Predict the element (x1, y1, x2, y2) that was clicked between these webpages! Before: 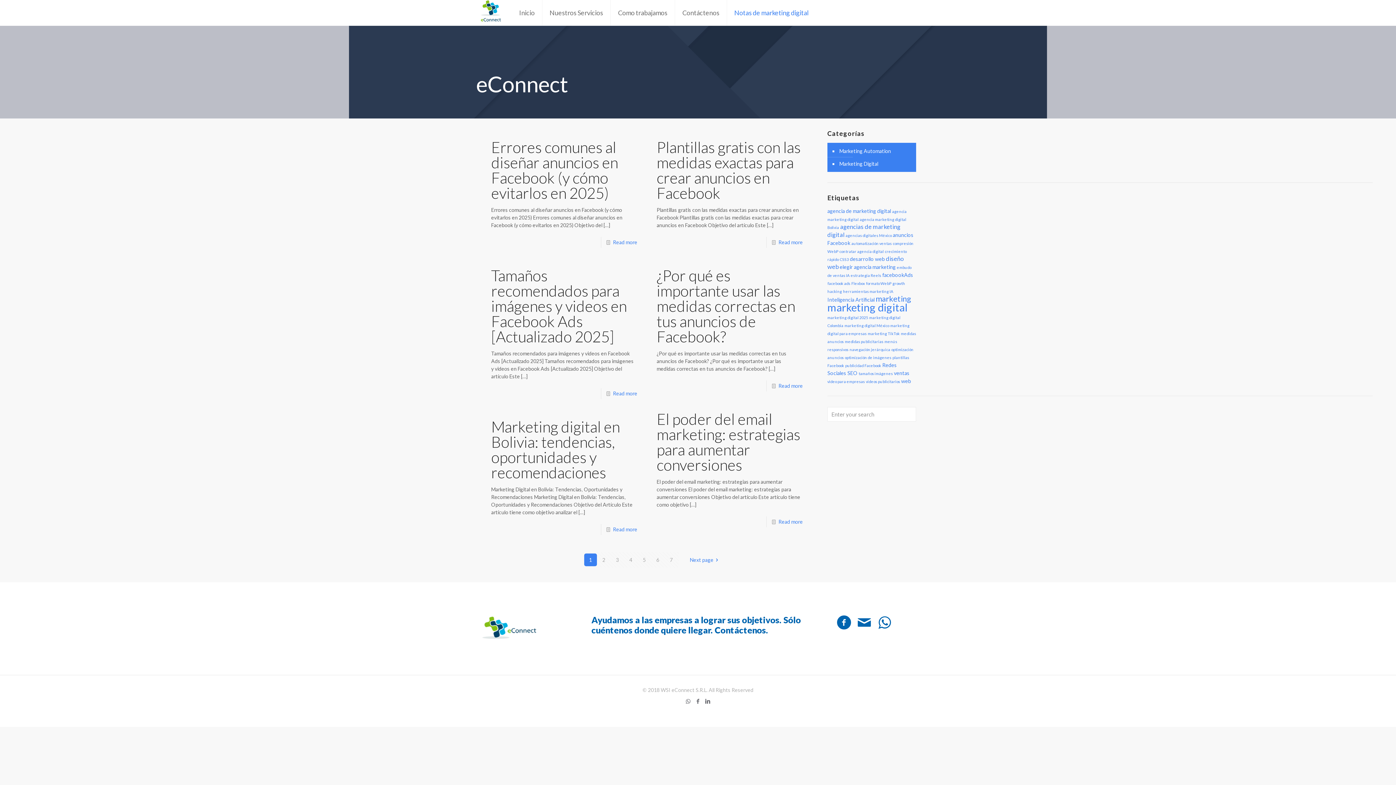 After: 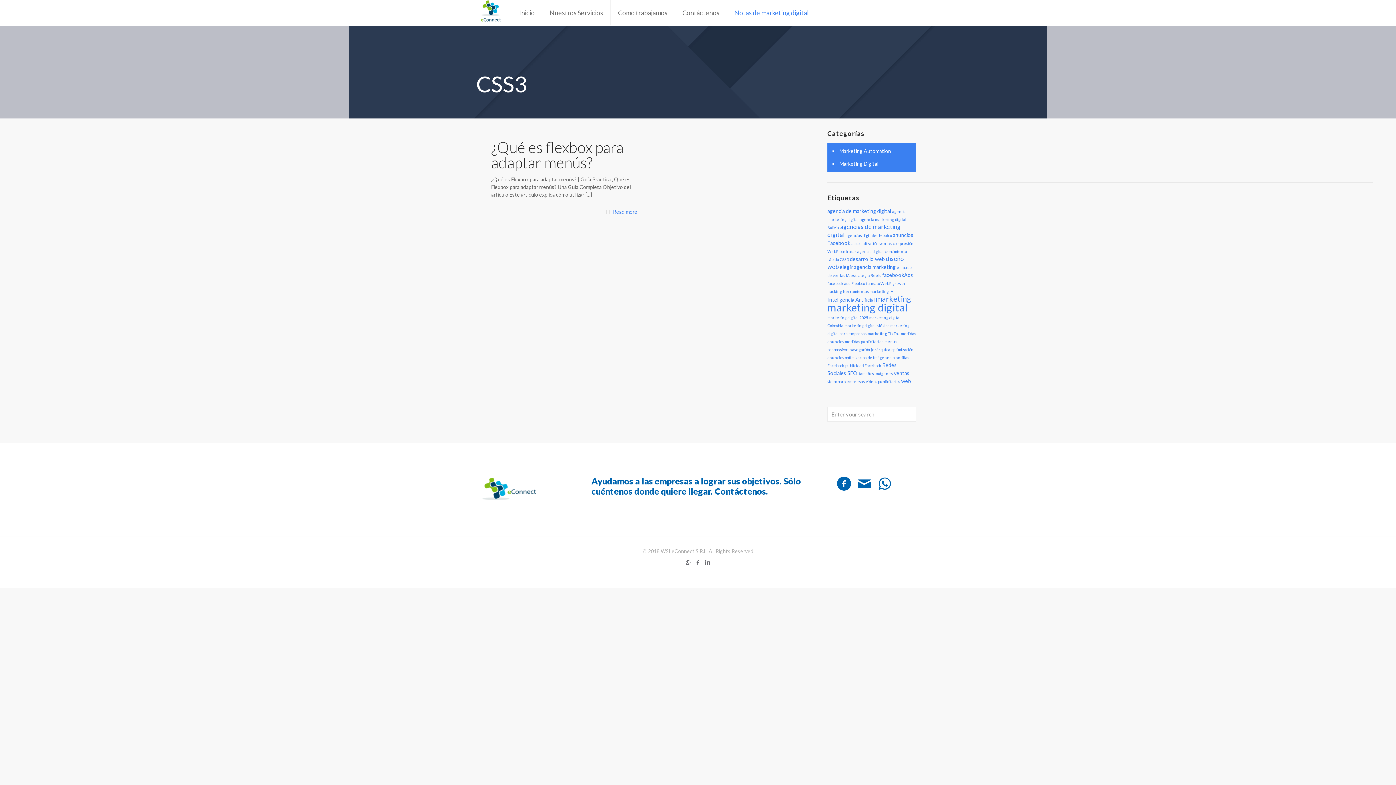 Action: label: CSS3 (1 elemento) bbox: (839, 257, 849, 261)